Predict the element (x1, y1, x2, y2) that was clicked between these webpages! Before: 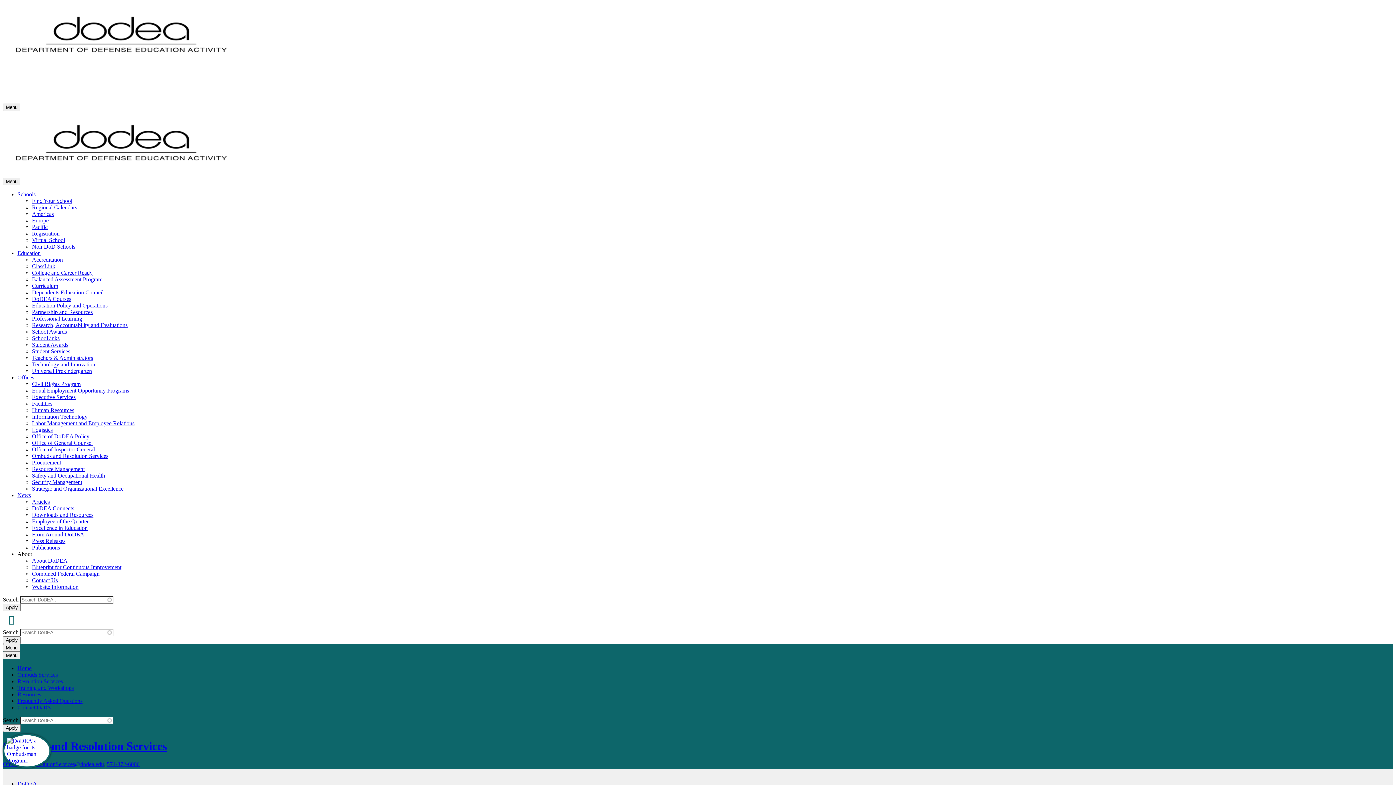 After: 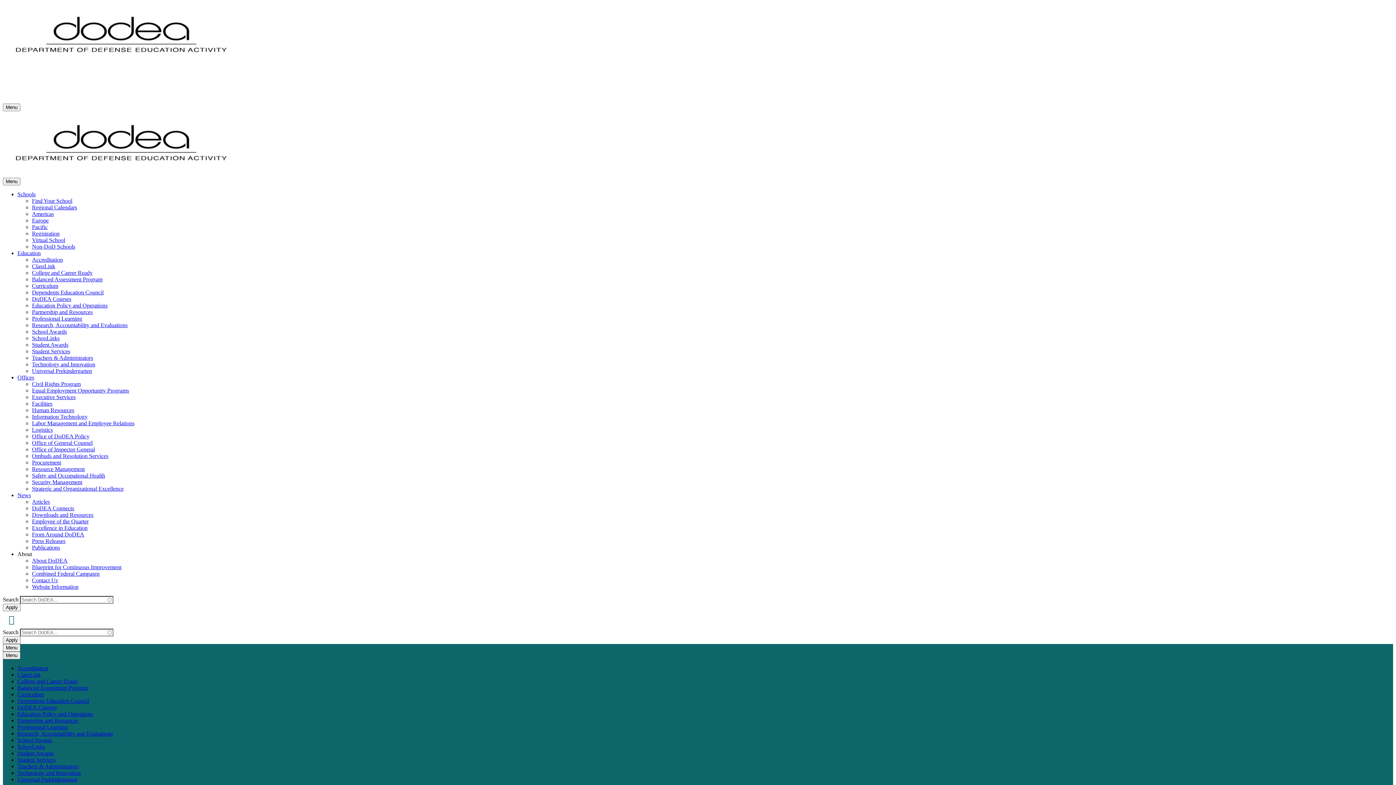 Action: label: Education bbox: (17, 250, 40, 256)